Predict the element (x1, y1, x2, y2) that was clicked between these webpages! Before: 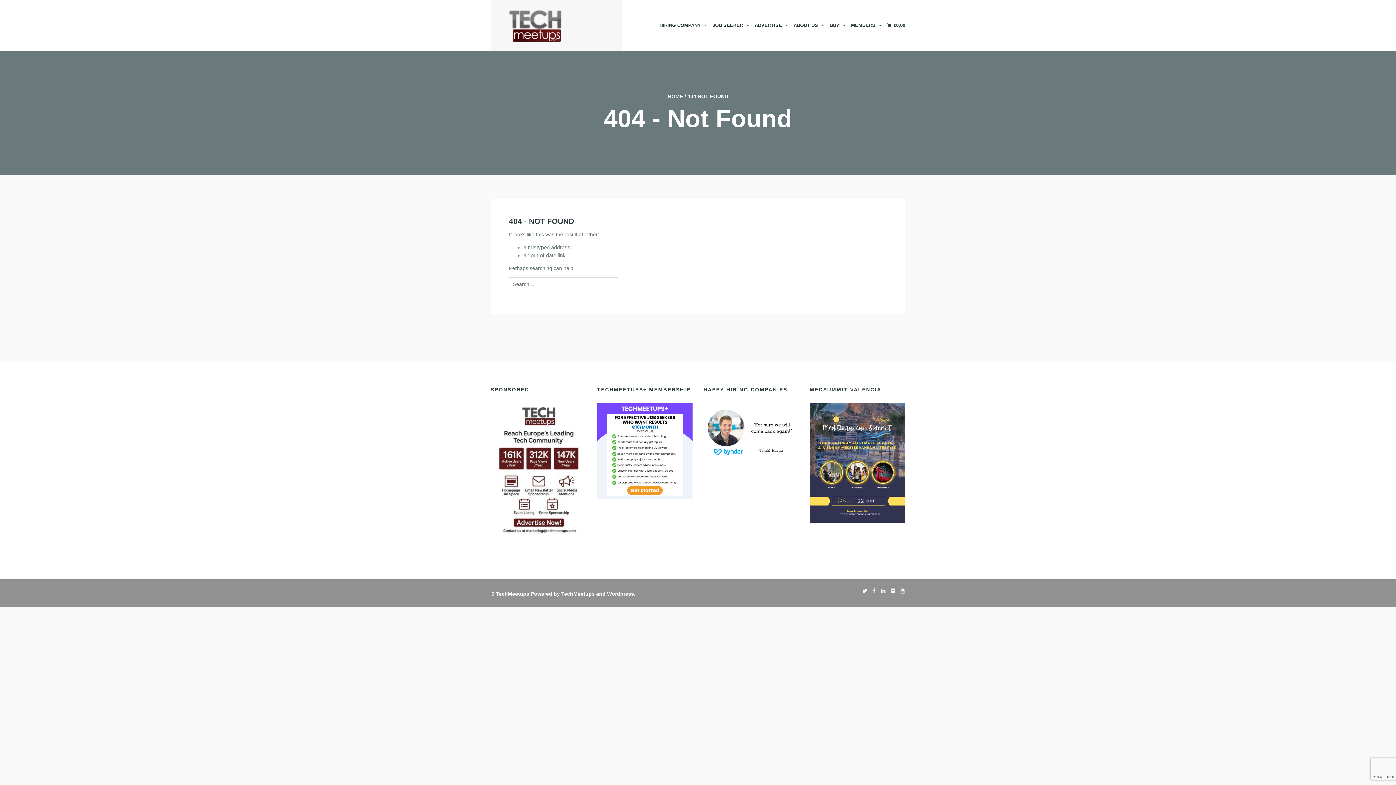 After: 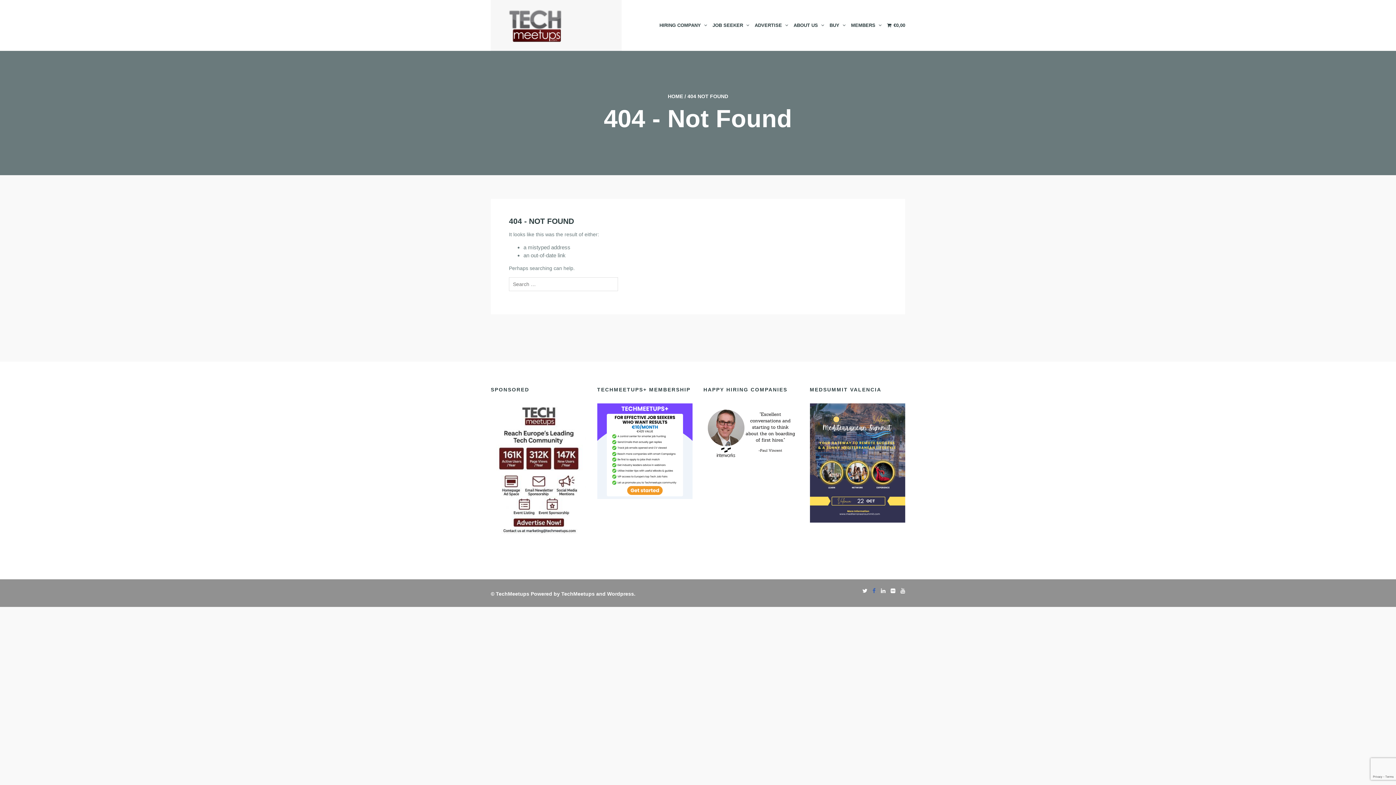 Action: bbox: (869, 584, 876, 597)